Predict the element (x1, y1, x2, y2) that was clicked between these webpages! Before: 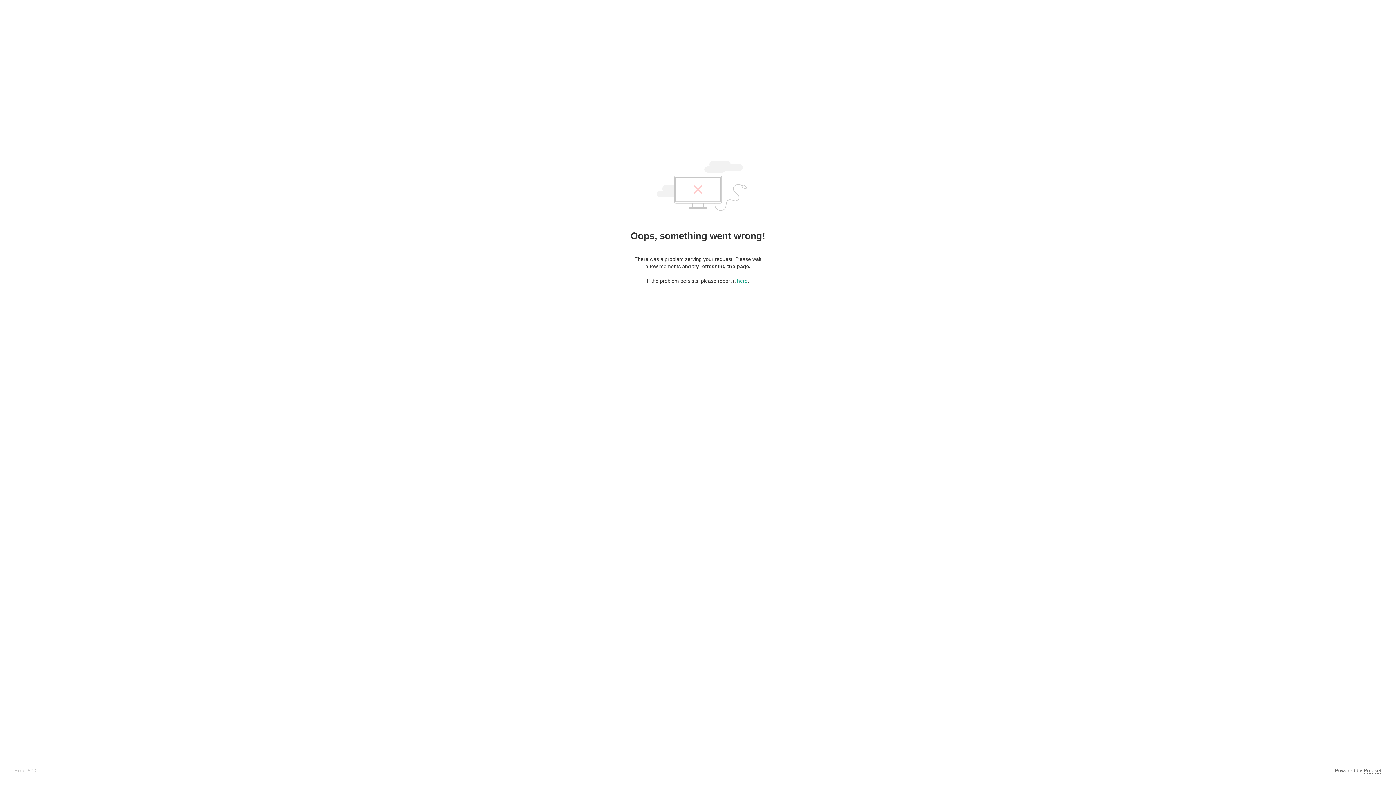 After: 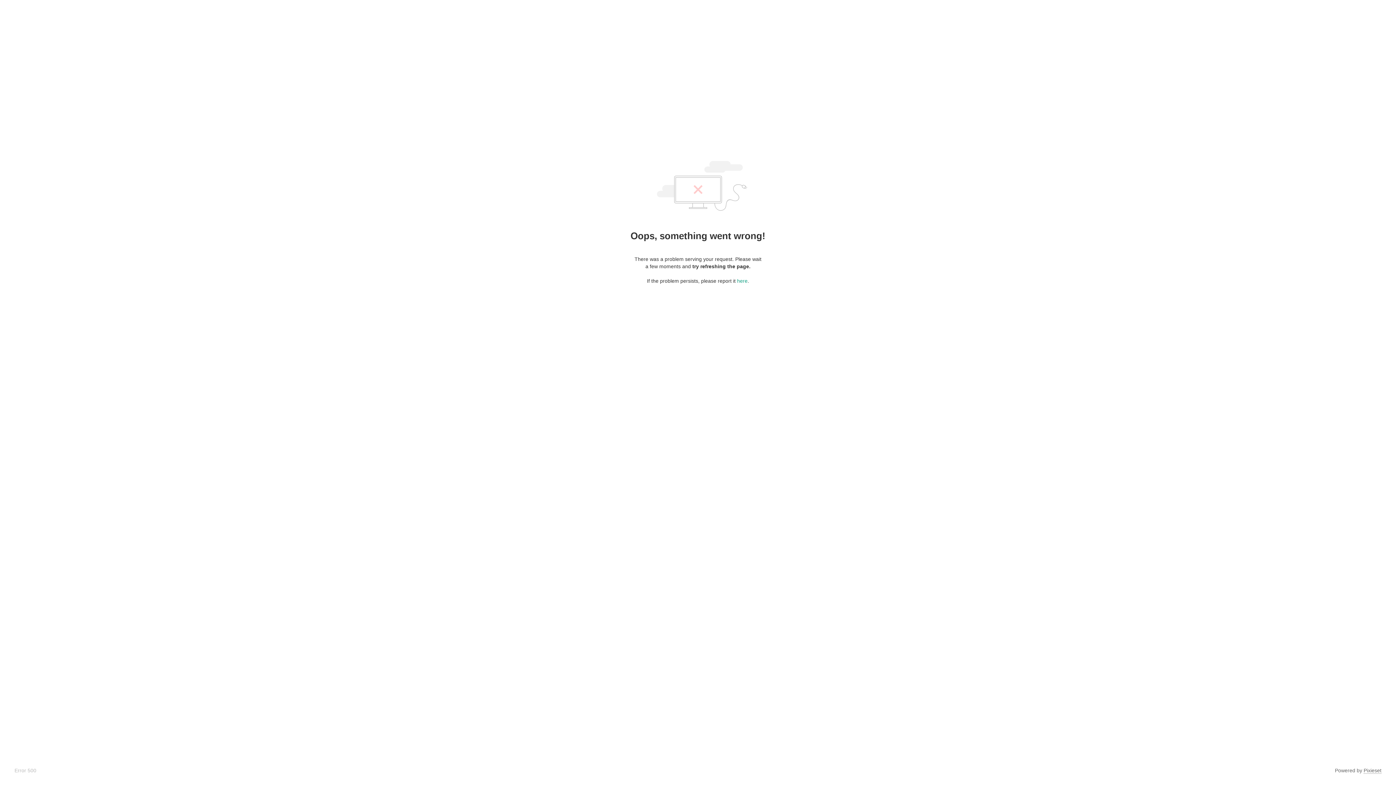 Action: bbox: (1364, 768, 1381, 774) label: Pixieset